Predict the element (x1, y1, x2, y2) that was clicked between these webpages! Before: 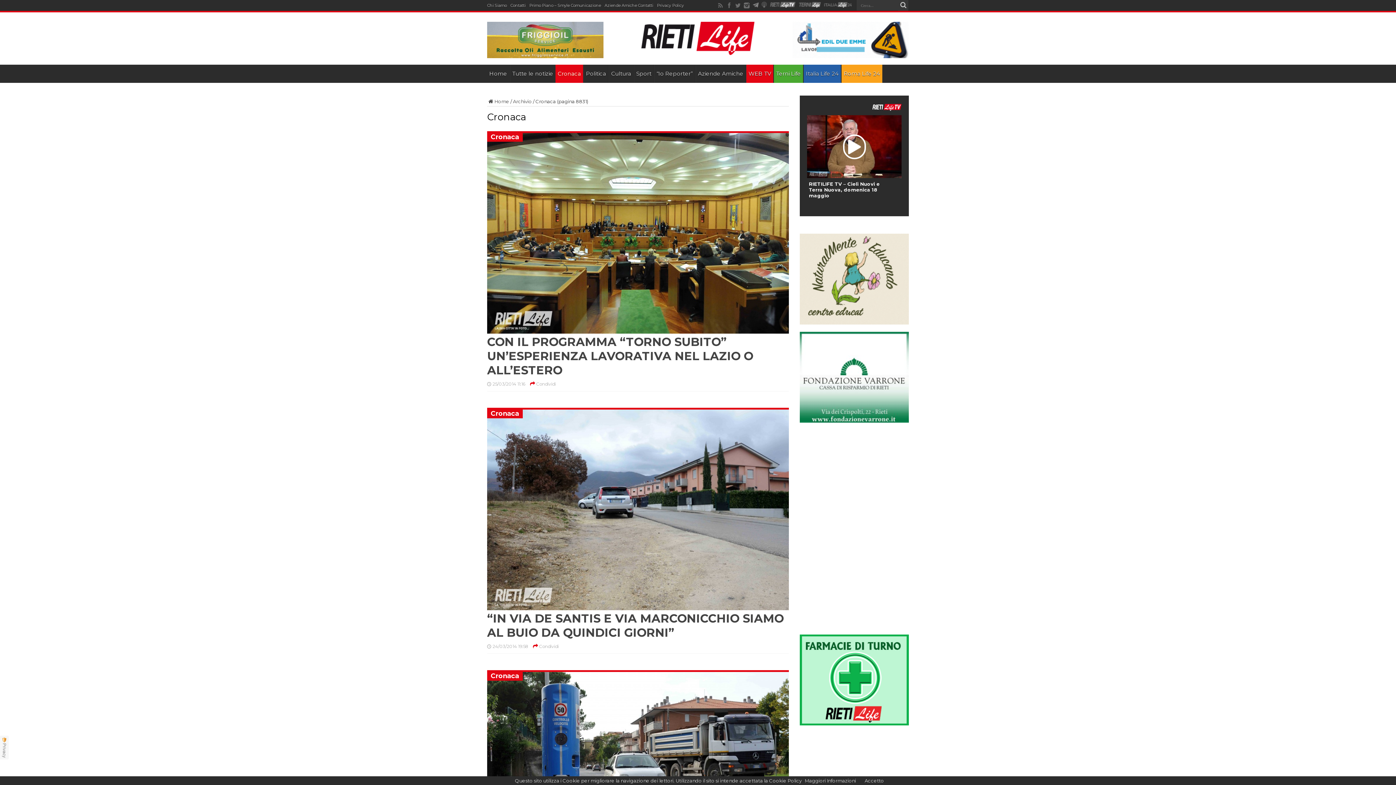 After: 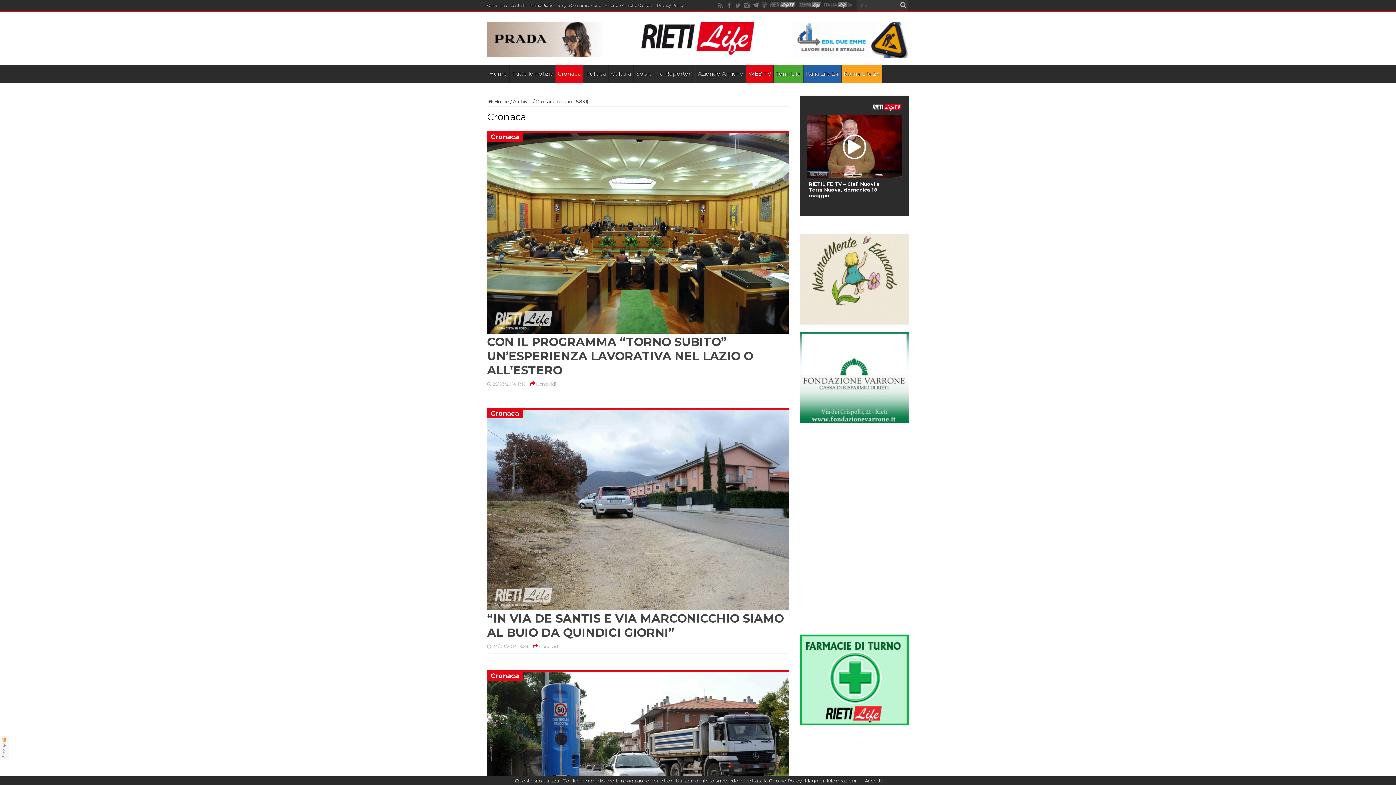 Action: bbox: (487, 53, 603, 59)